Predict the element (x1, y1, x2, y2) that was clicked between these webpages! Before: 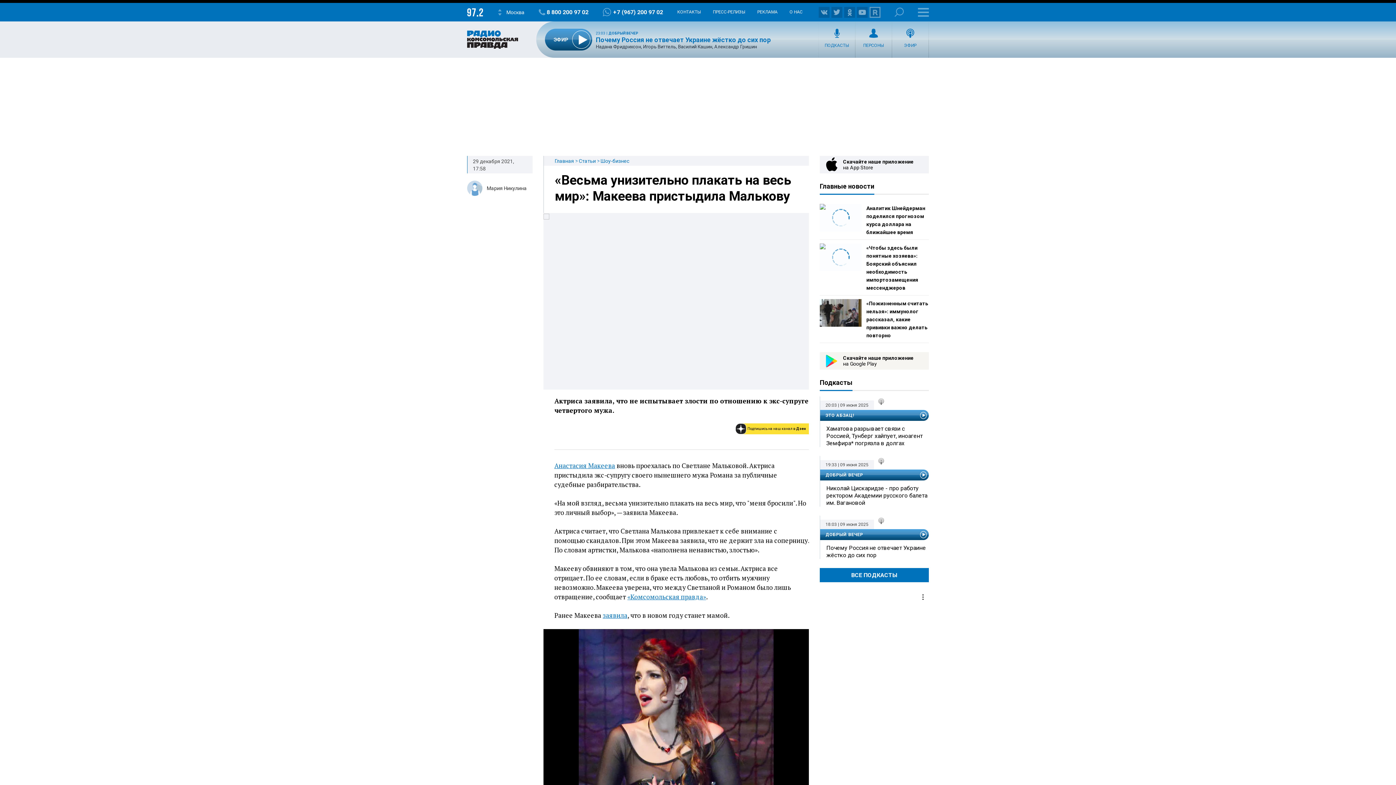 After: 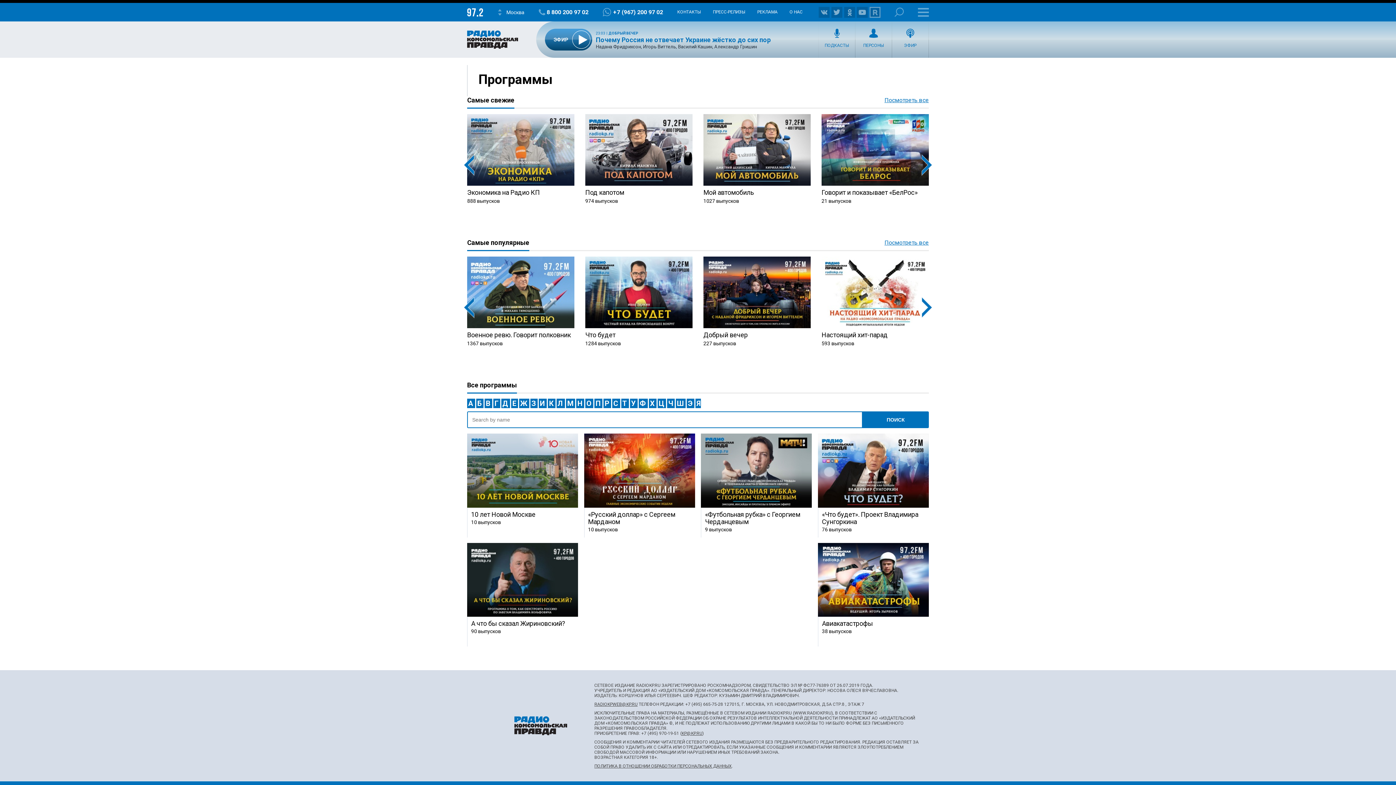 Action: bbox: (818, 21, 855, 57) label: ПОДКАСТЫ